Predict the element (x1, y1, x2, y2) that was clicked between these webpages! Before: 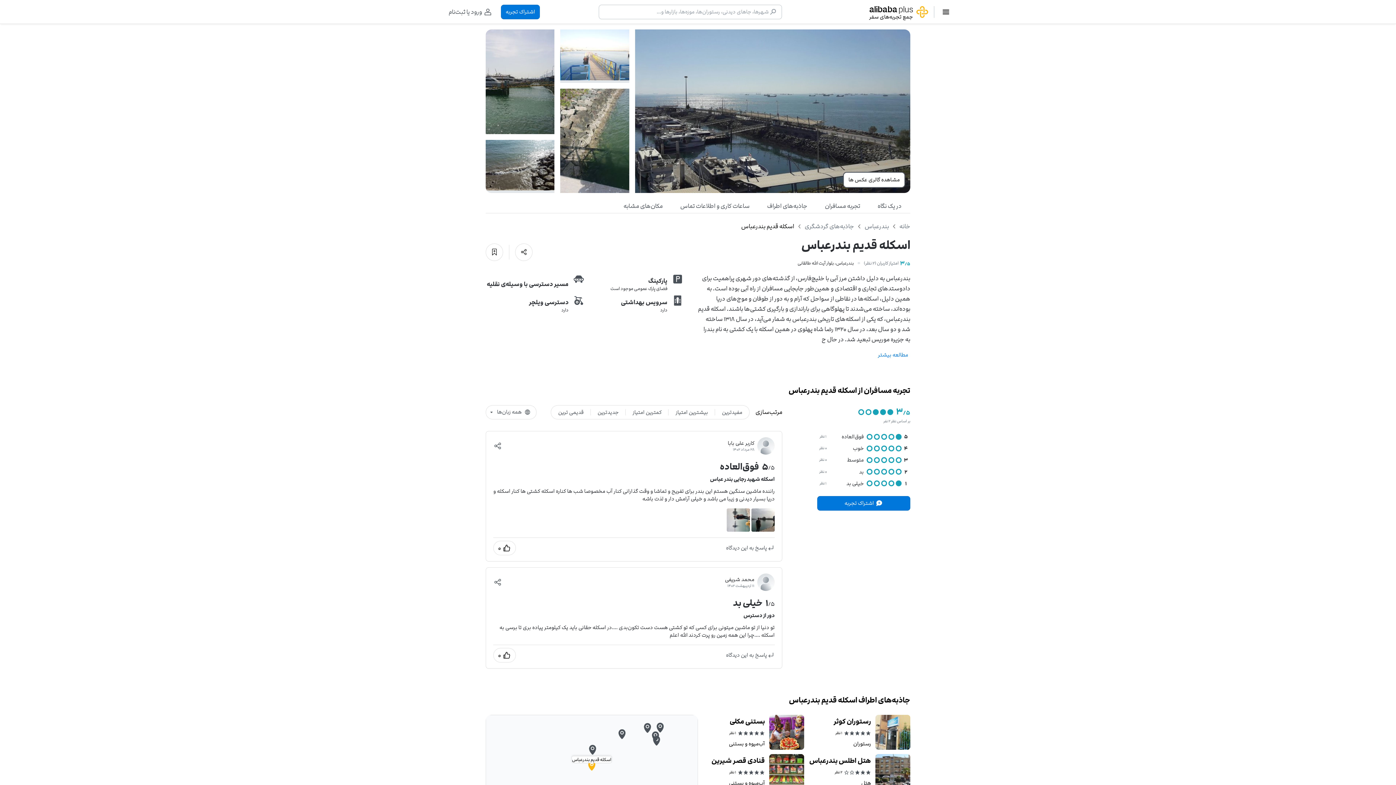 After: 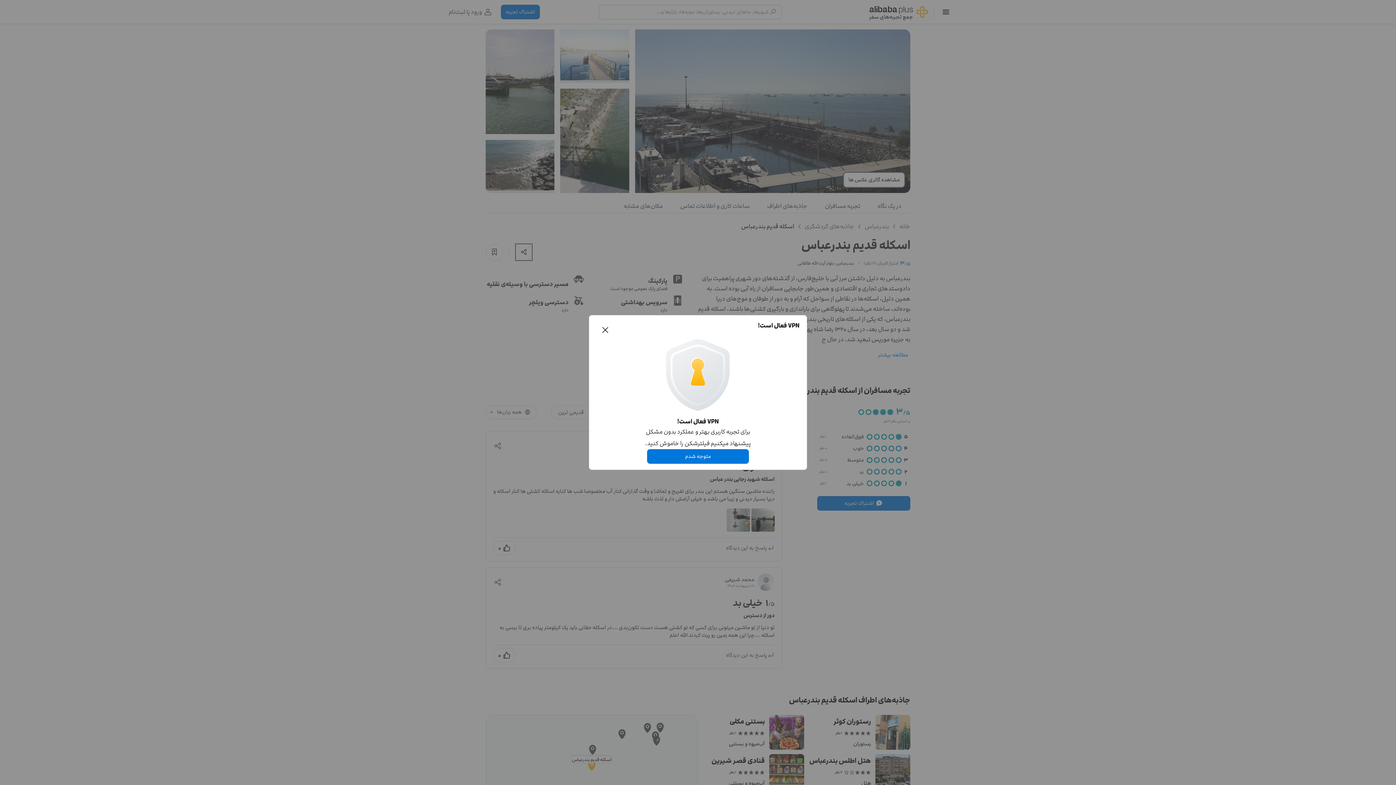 Action: label: اشتراک گذاری bbox: (515, 243, 532, 260)